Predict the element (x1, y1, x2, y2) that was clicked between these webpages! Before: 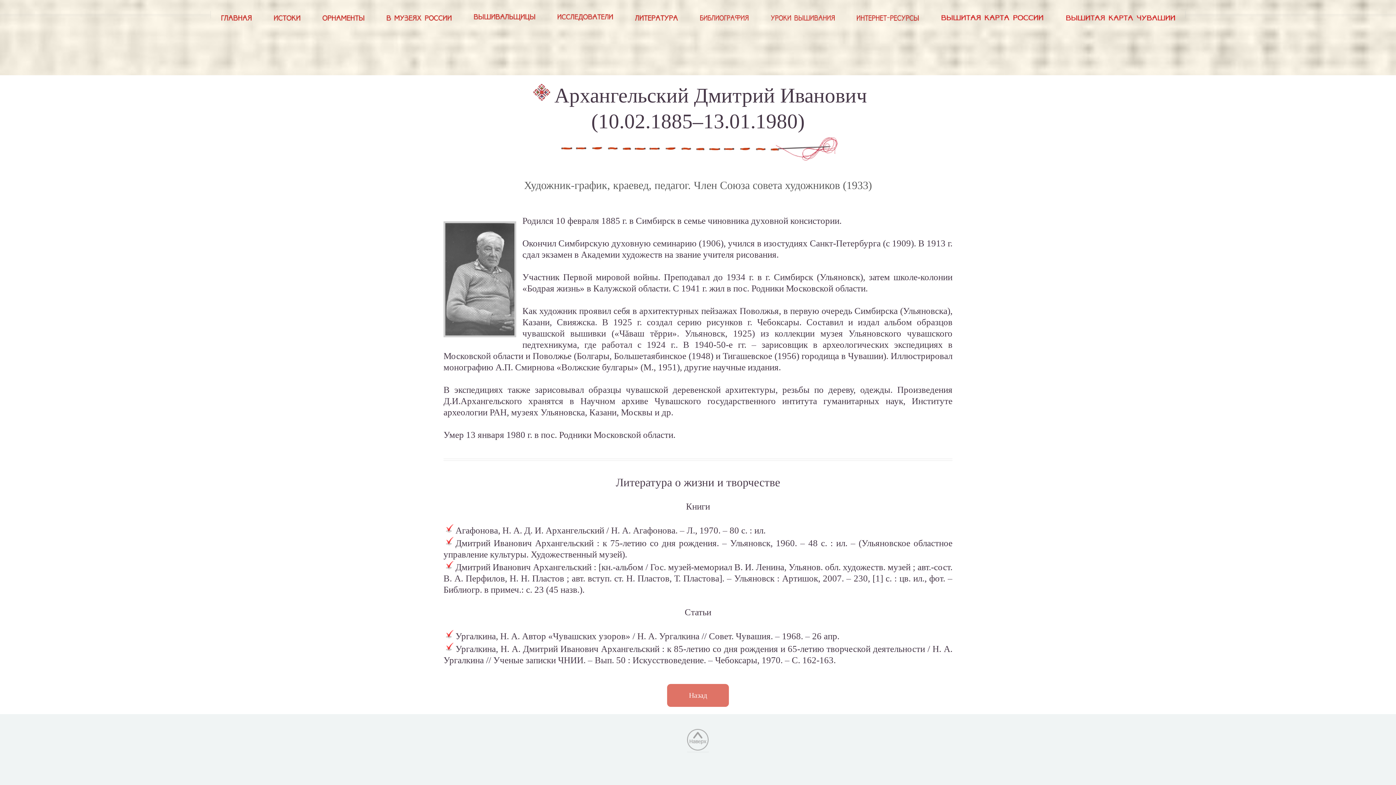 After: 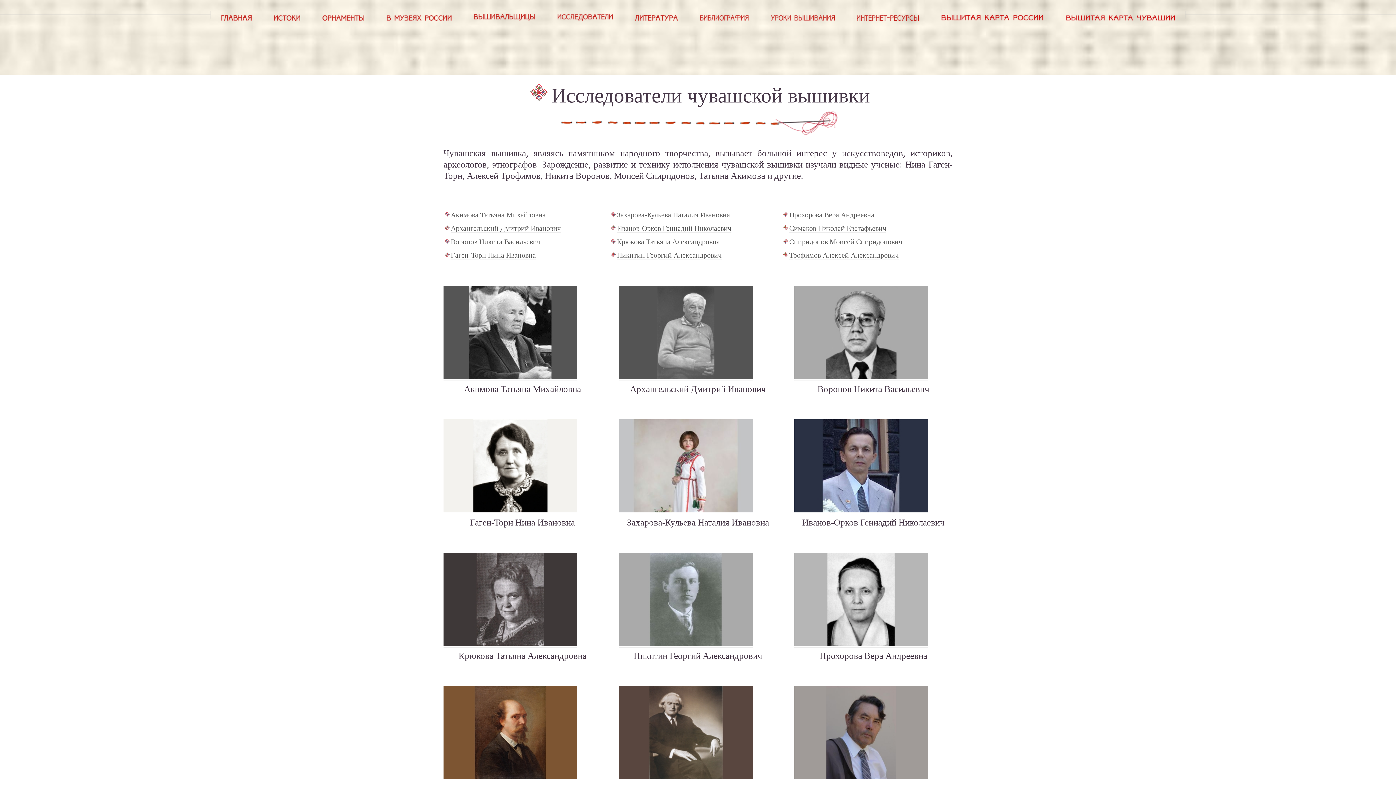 Action: bbox: (557, 14, 613, 20)